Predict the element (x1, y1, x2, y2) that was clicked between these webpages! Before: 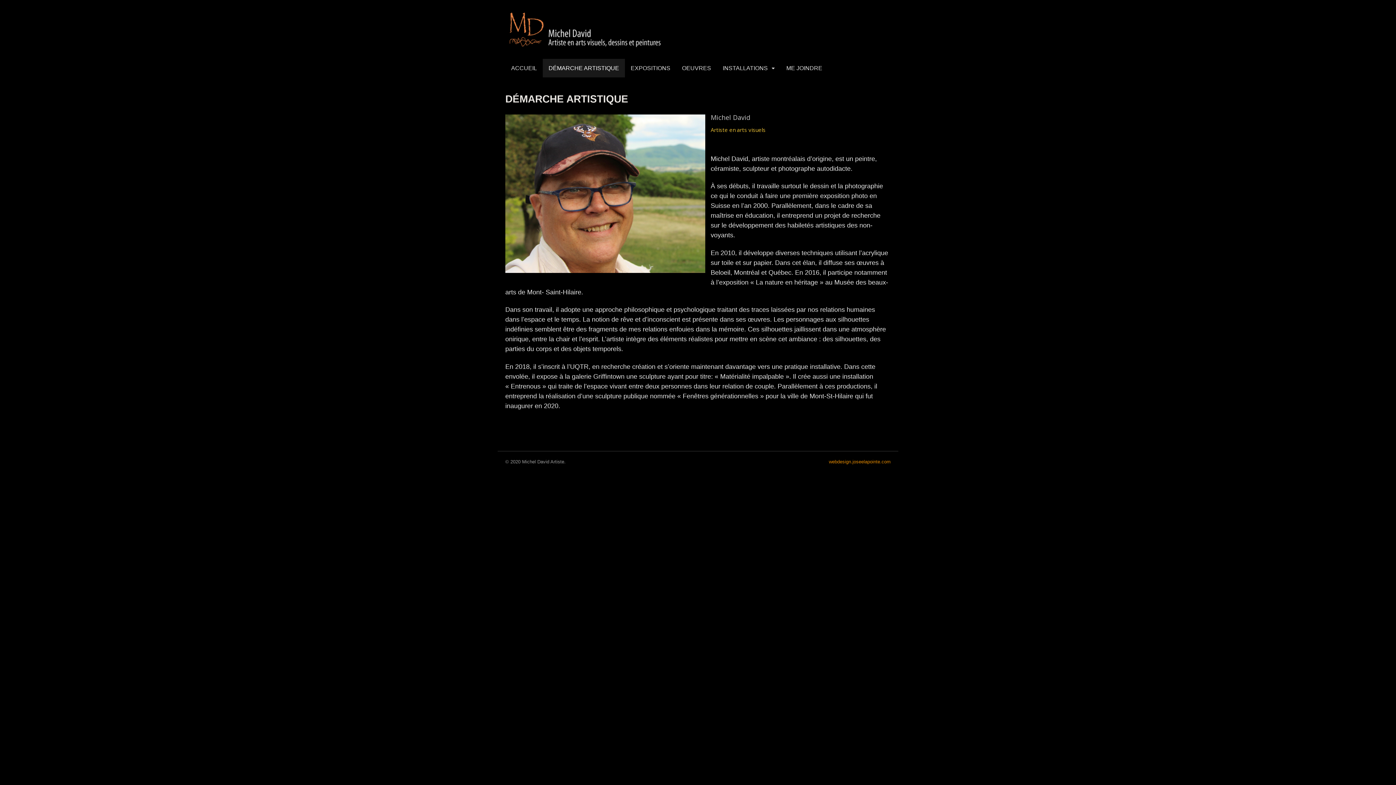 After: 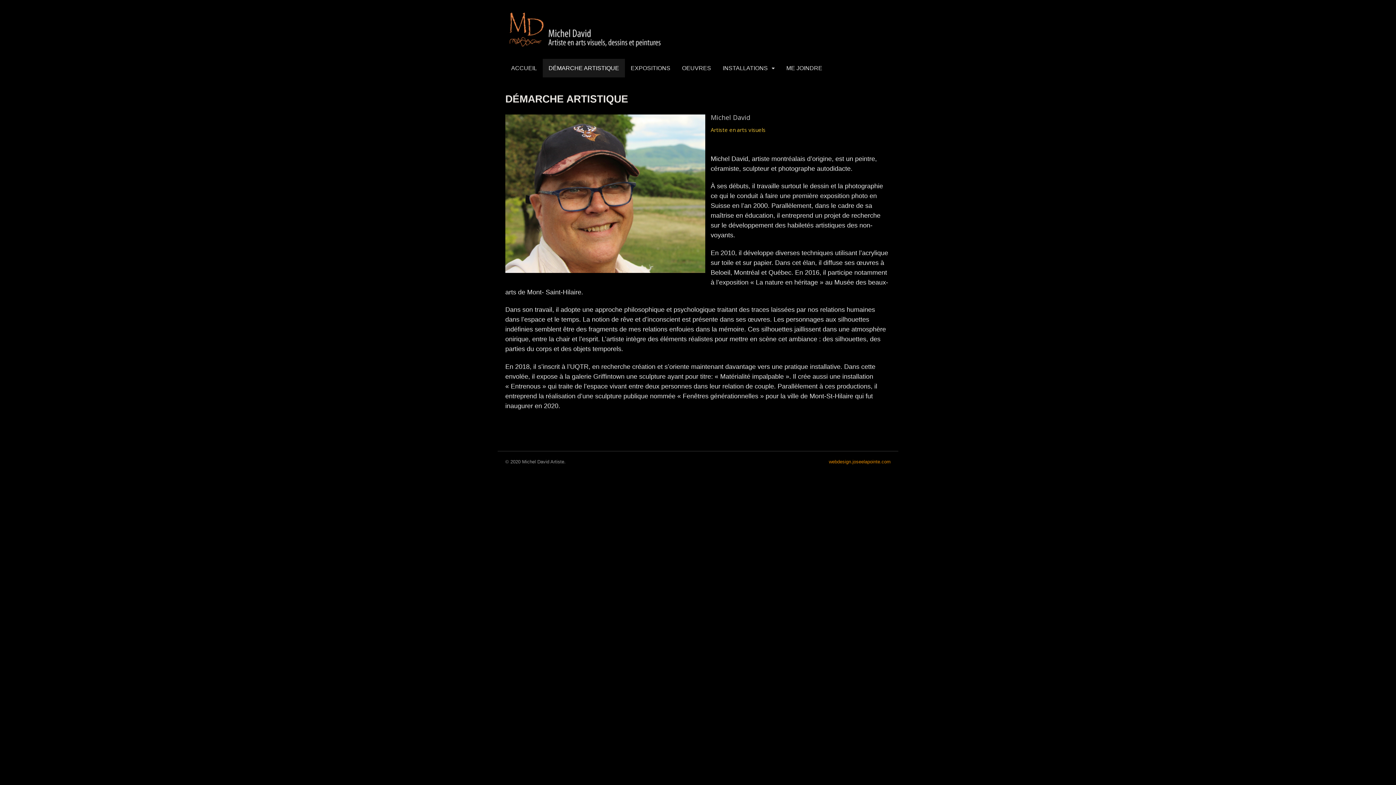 Action: label: DÉMARCHE ARTISTIQUE bbox: (542, 58, 625, 77)